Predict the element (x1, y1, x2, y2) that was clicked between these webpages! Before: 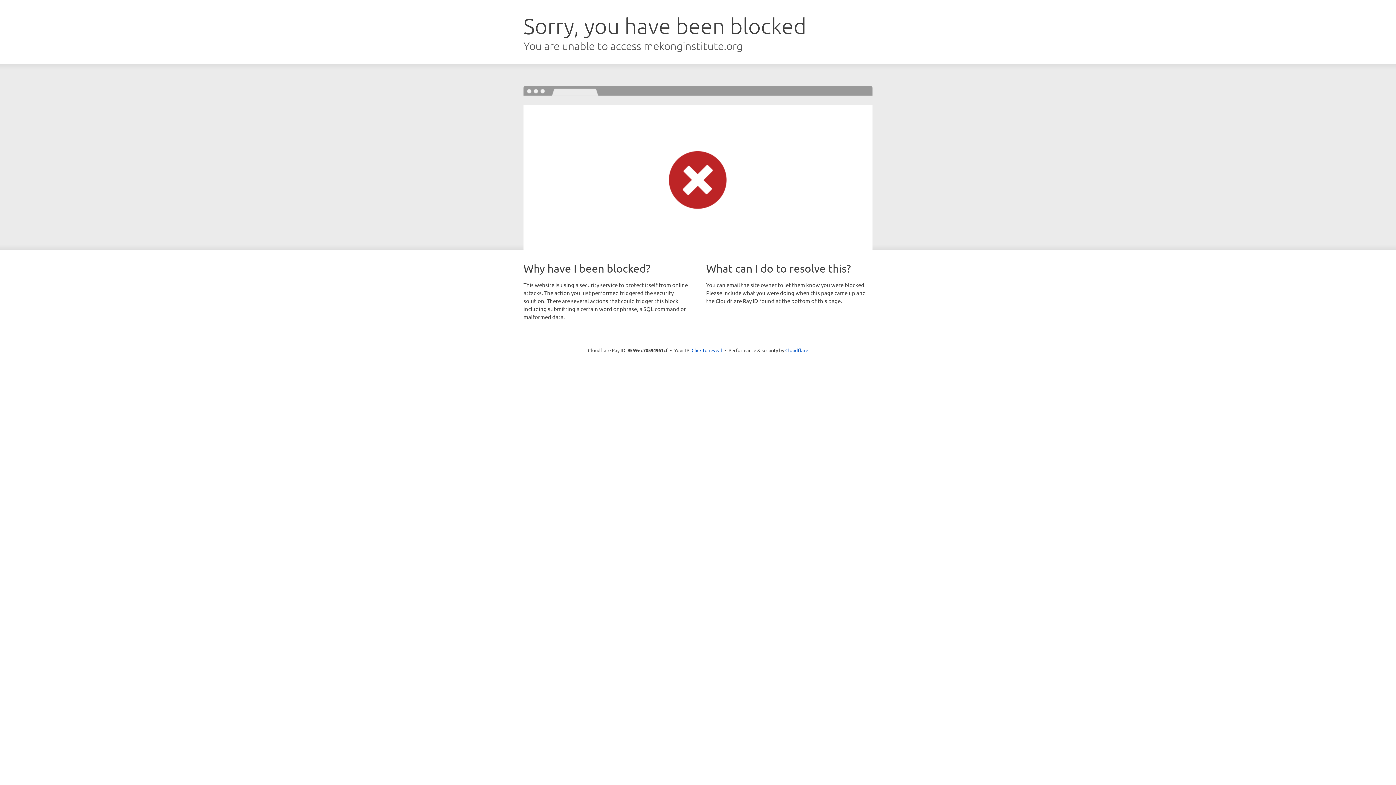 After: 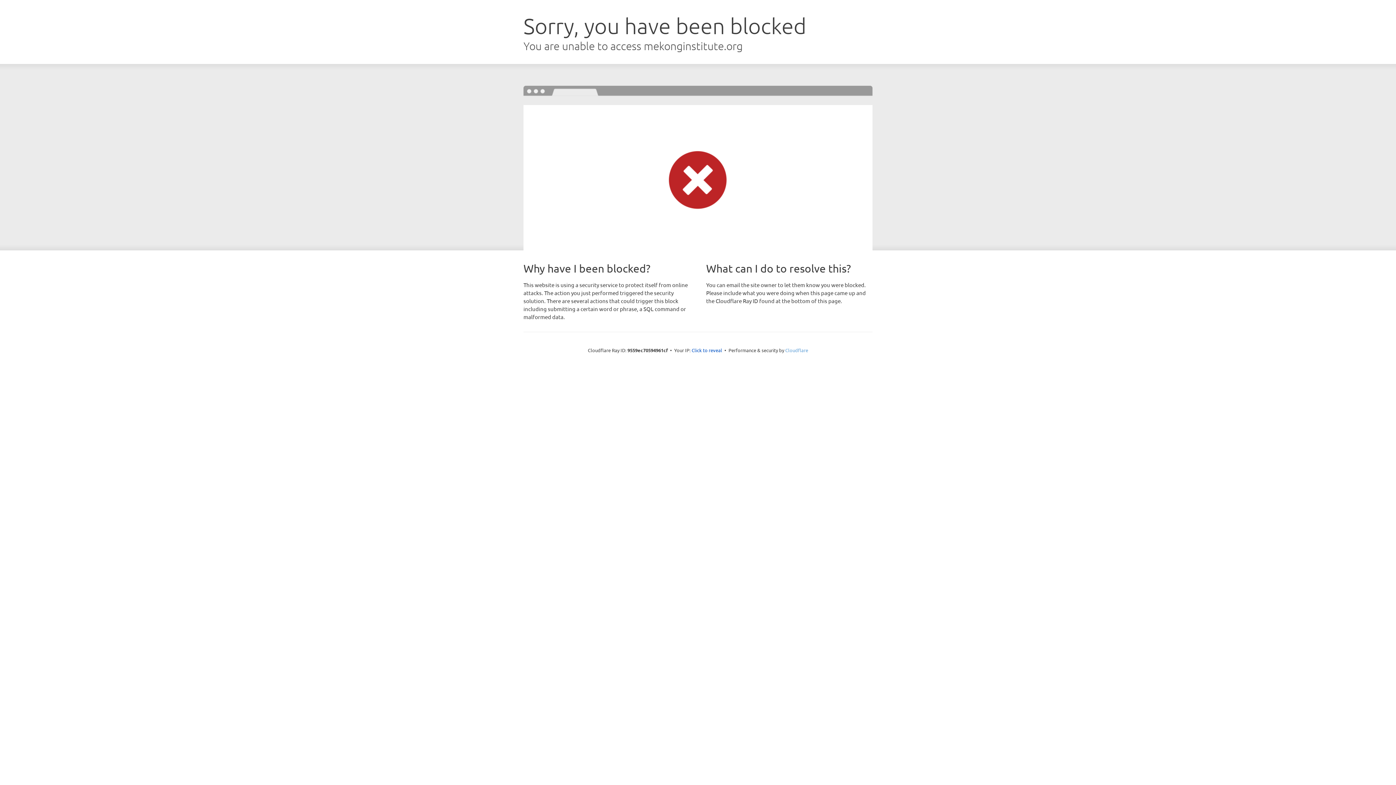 Action: bbox: (785, 347, 808, 353) label: Cloudflare